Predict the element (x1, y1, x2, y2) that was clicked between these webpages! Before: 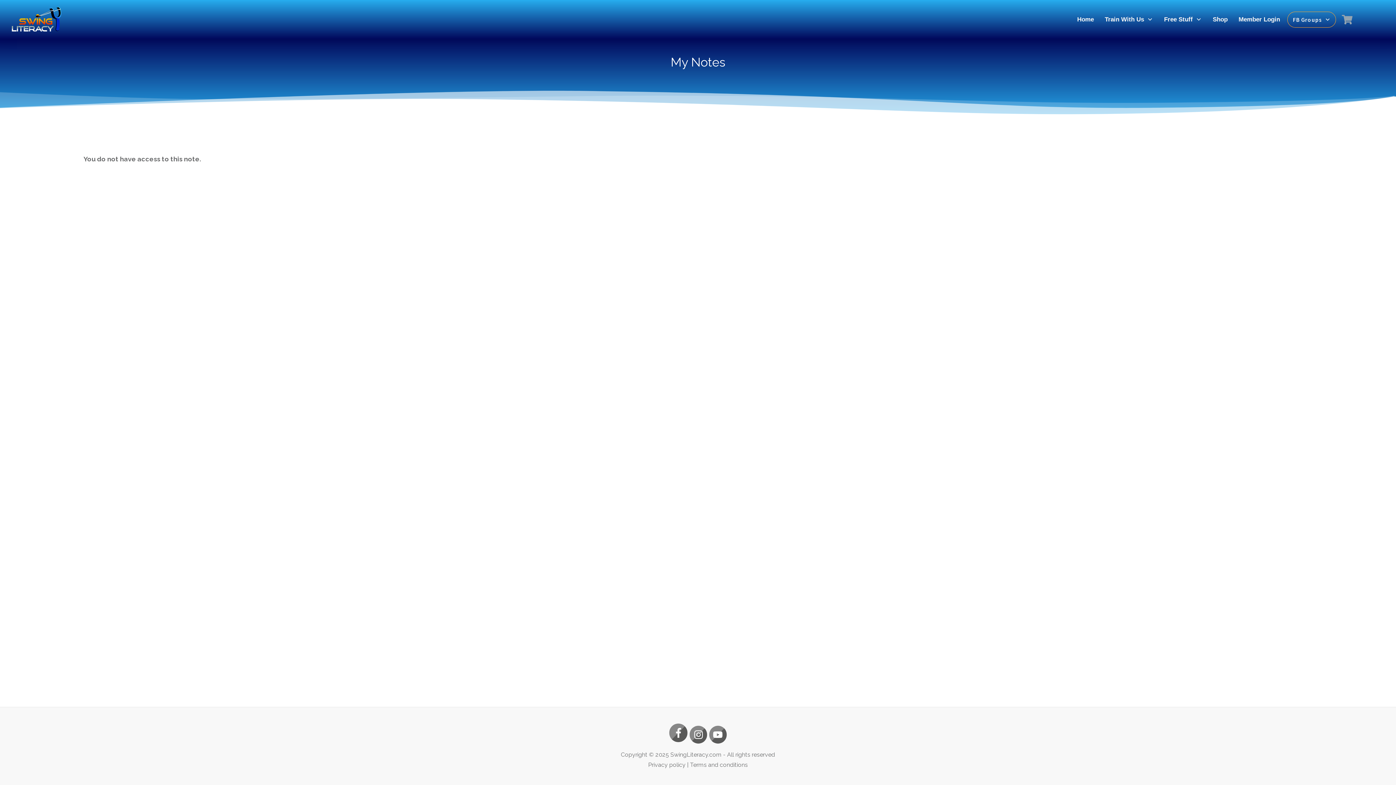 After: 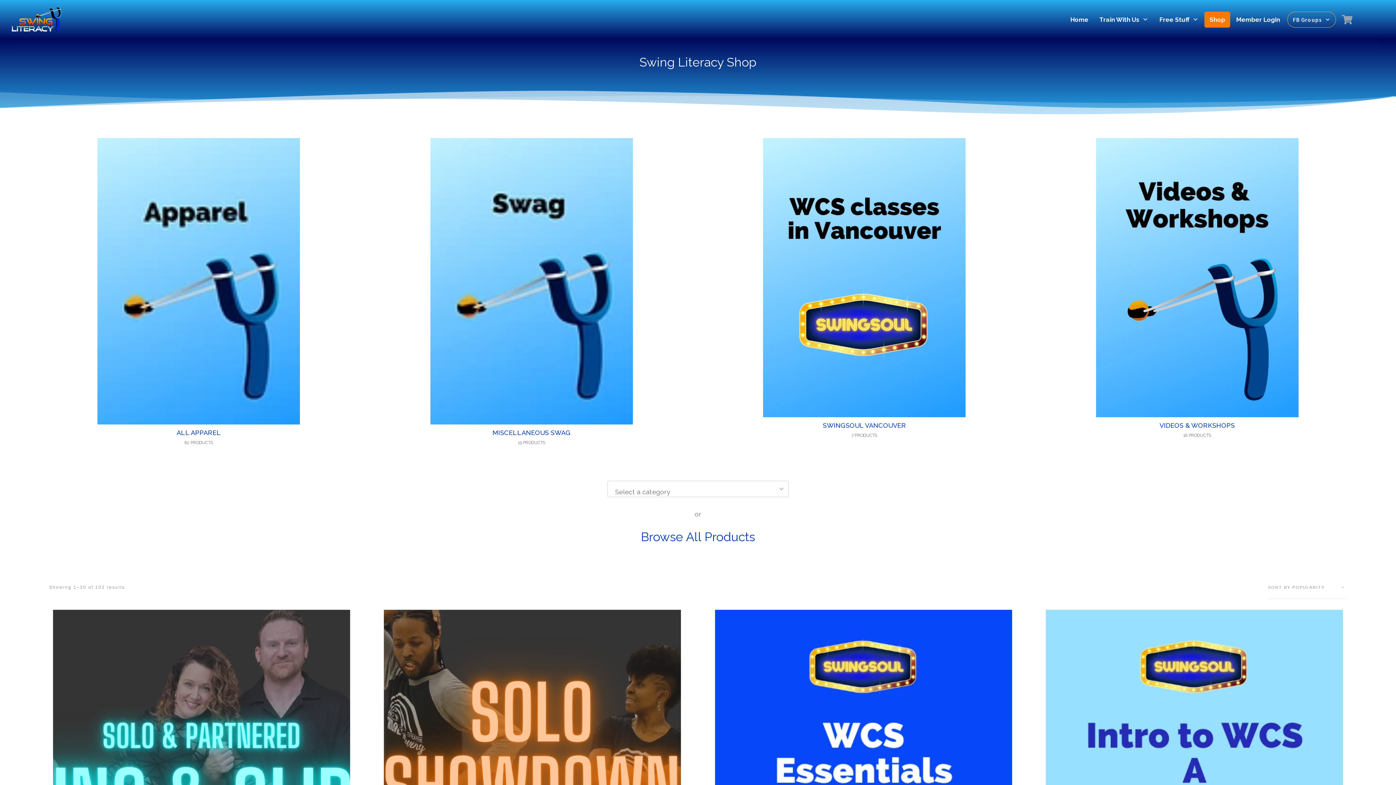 Action: label: Shop bbox: (1213, 13, 1228, 25)